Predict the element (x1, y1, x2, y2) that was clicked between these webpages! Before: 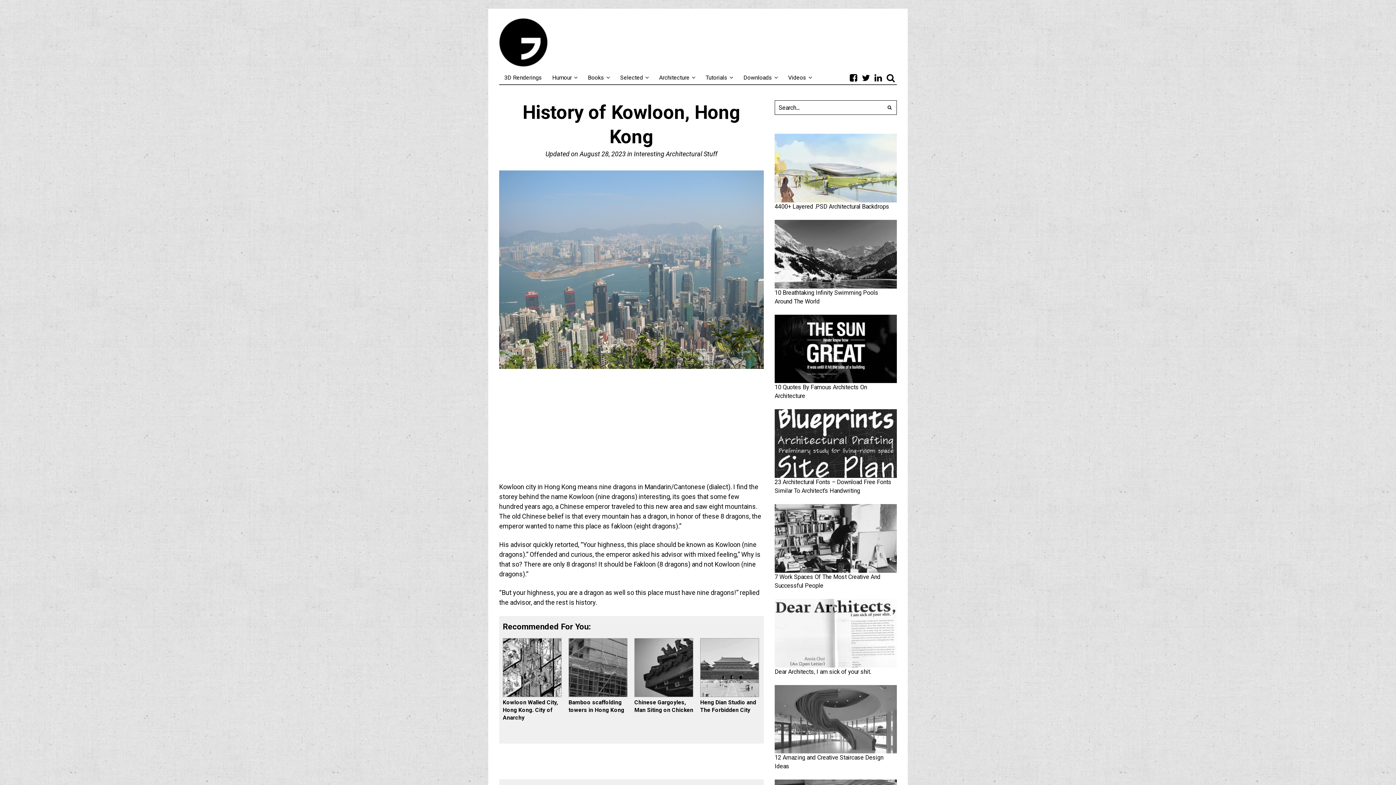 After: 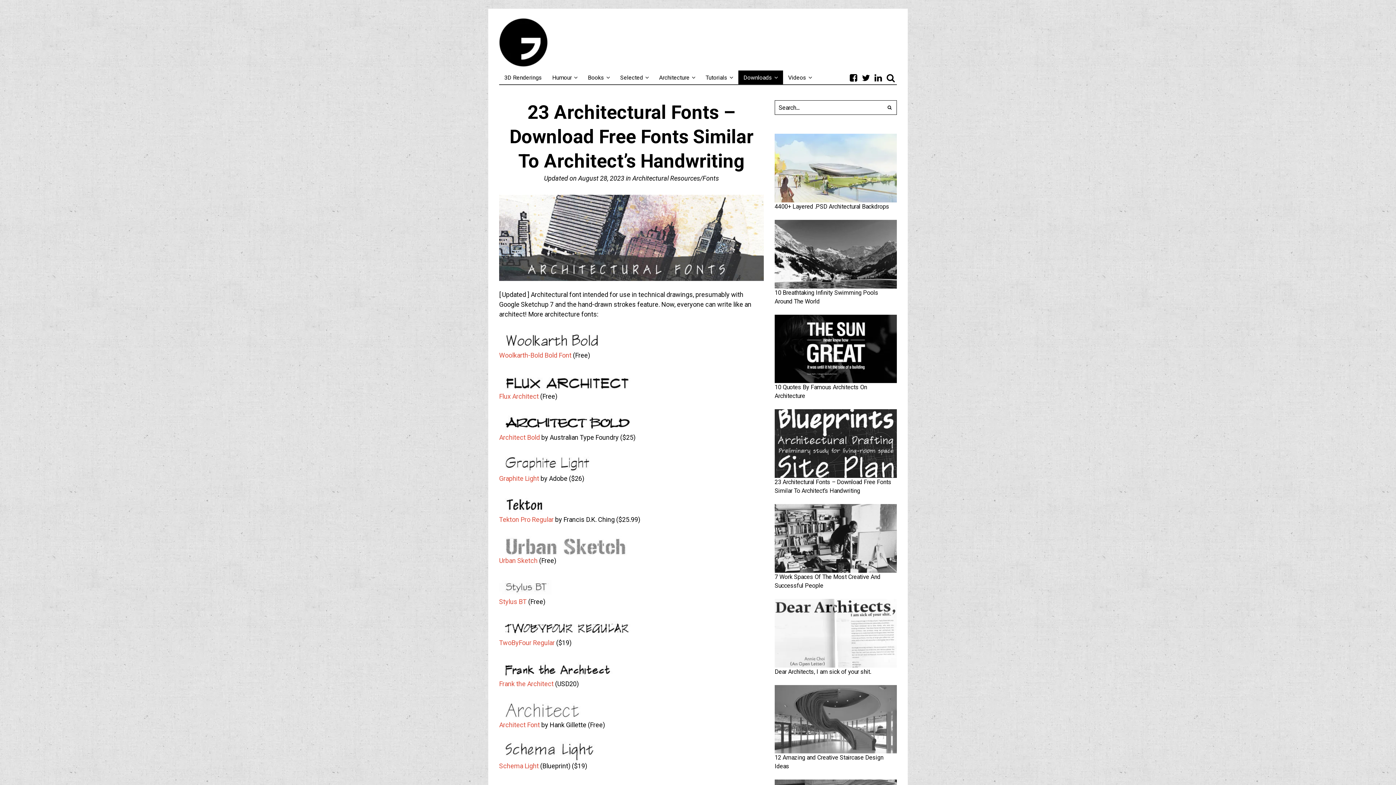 Action: bbox: (774, 439, 897, 446)